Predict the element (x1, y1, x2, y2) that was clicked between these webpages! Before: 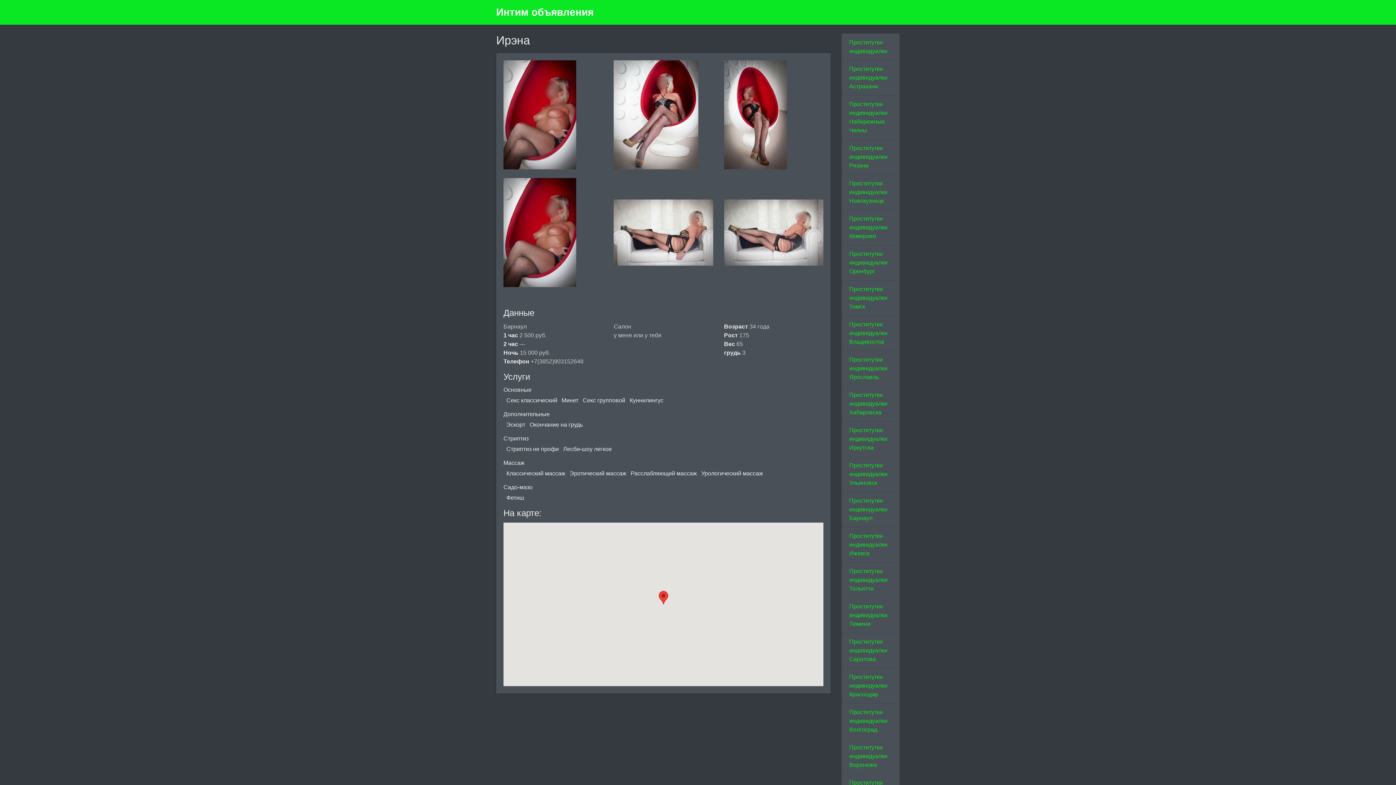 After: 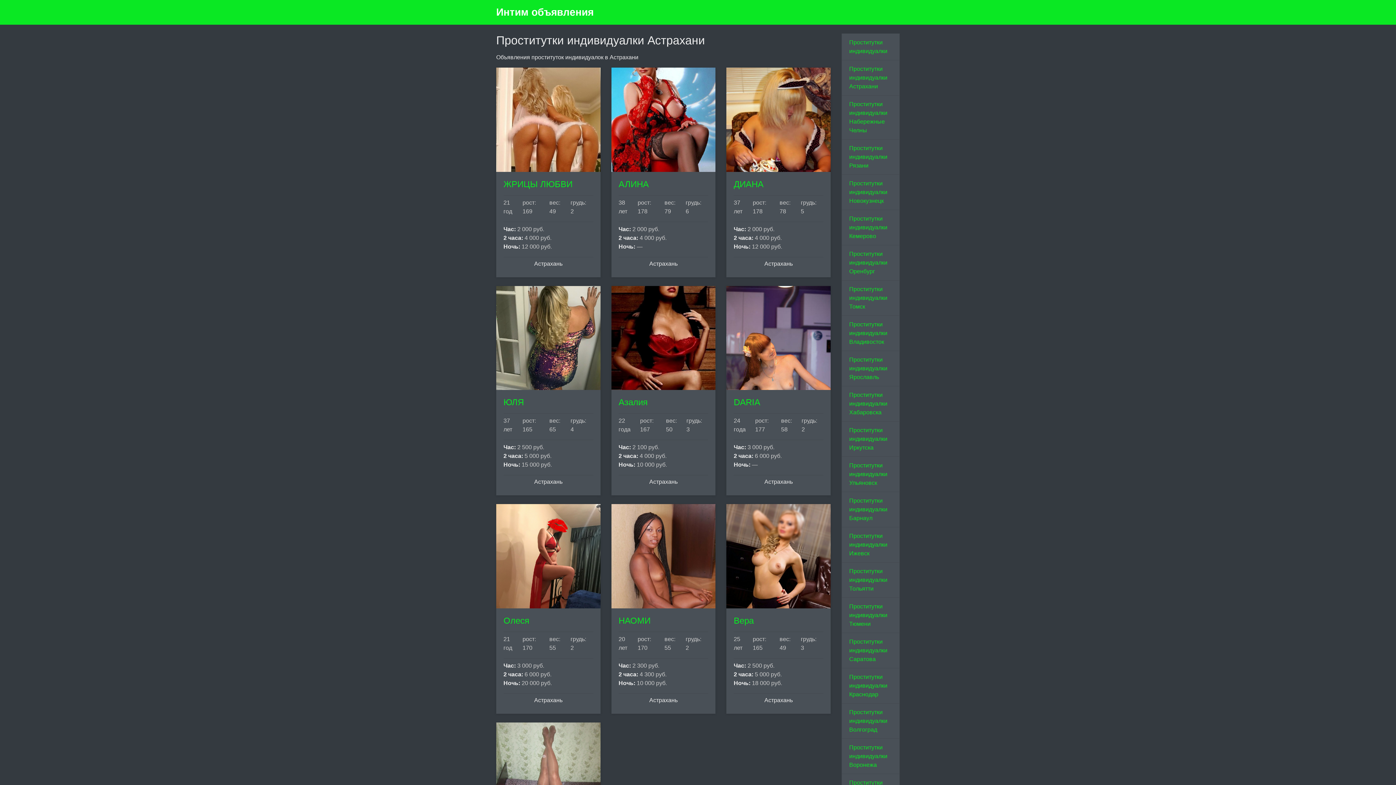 Action: label: Проститутки индивидуалки Астрахани bbox: (841, 60, 899, 95)